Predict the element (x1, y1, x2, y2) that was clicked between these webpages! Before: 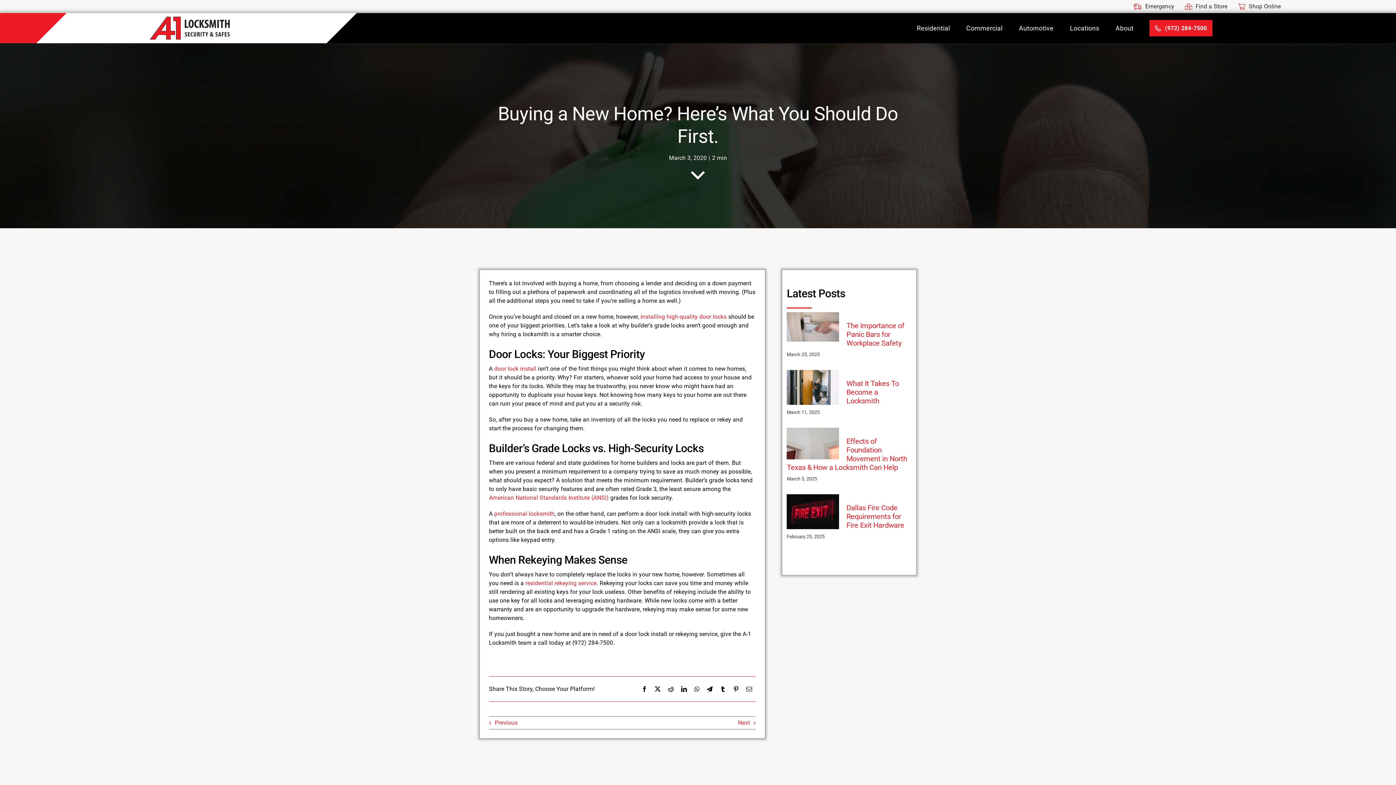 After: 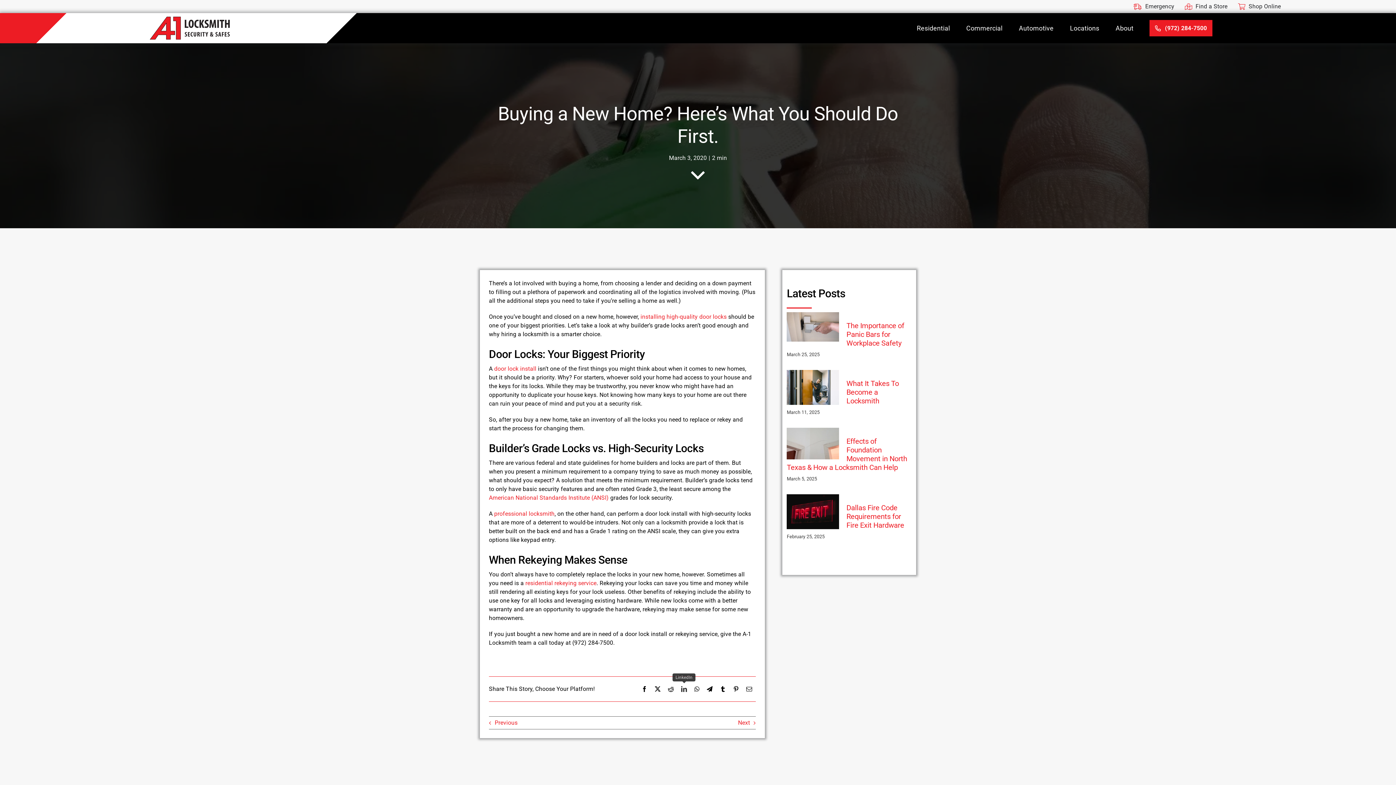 Action: bbox: (677, 684, 690, 694) label: LinkedIn